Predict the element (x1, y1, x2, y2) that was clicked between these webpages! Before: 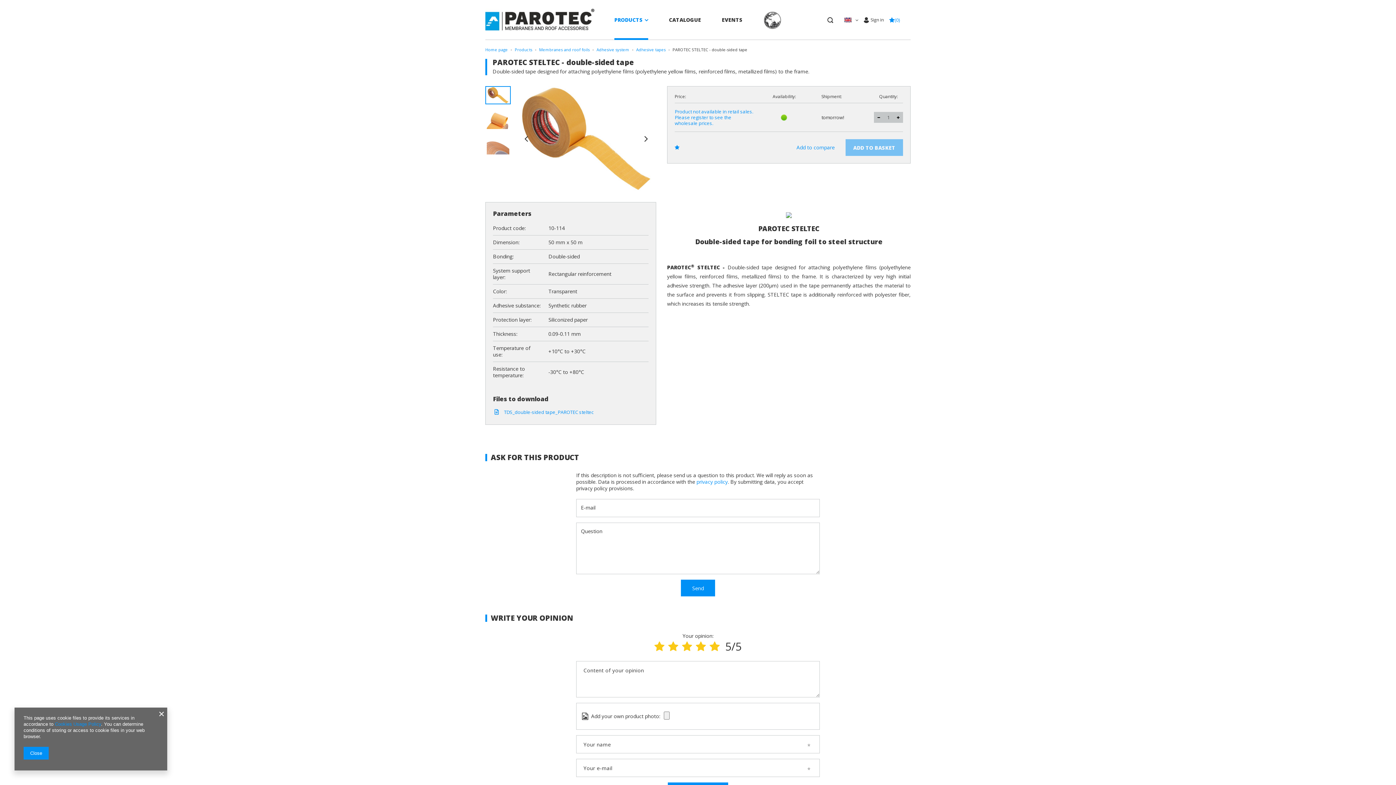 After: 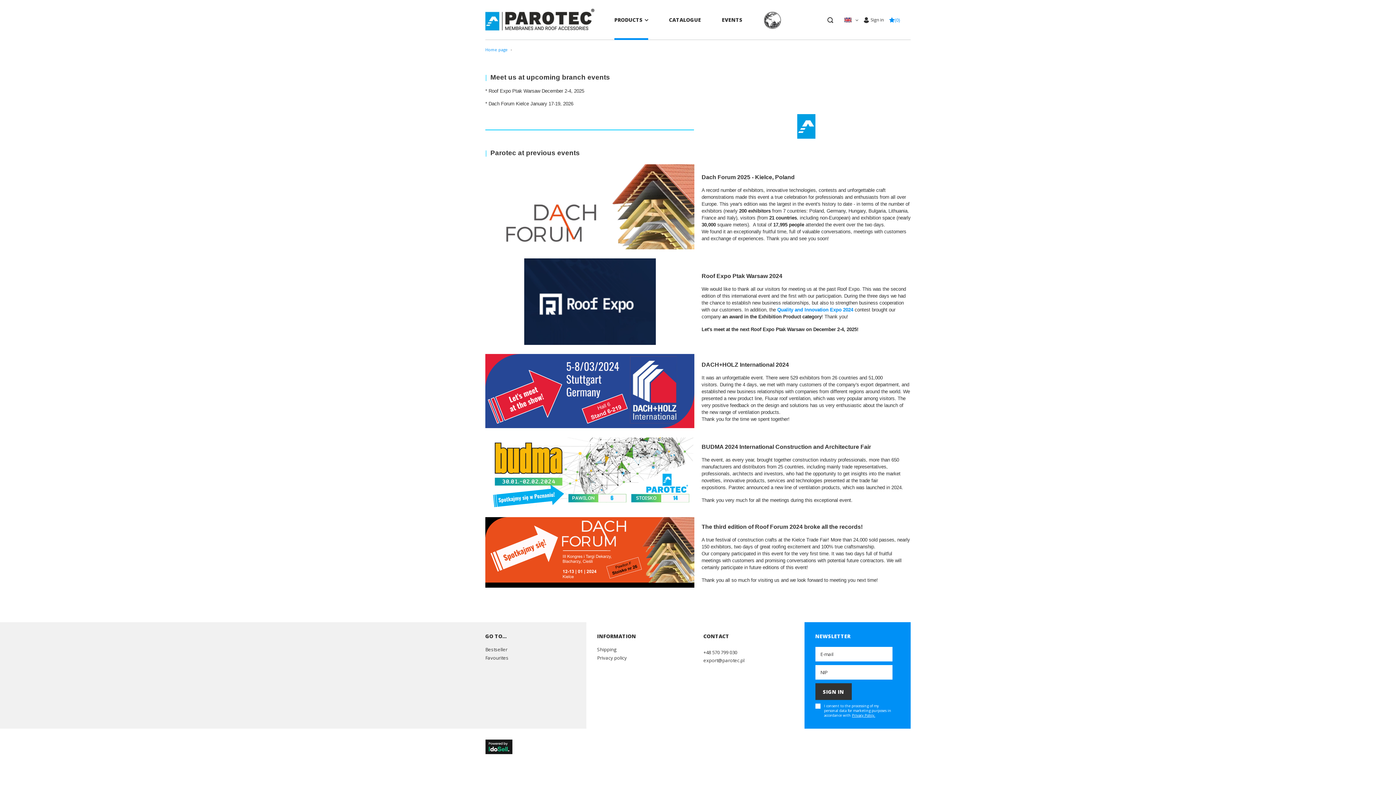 Action: bbox: (722, 0, 742, 40) label: EVENTS